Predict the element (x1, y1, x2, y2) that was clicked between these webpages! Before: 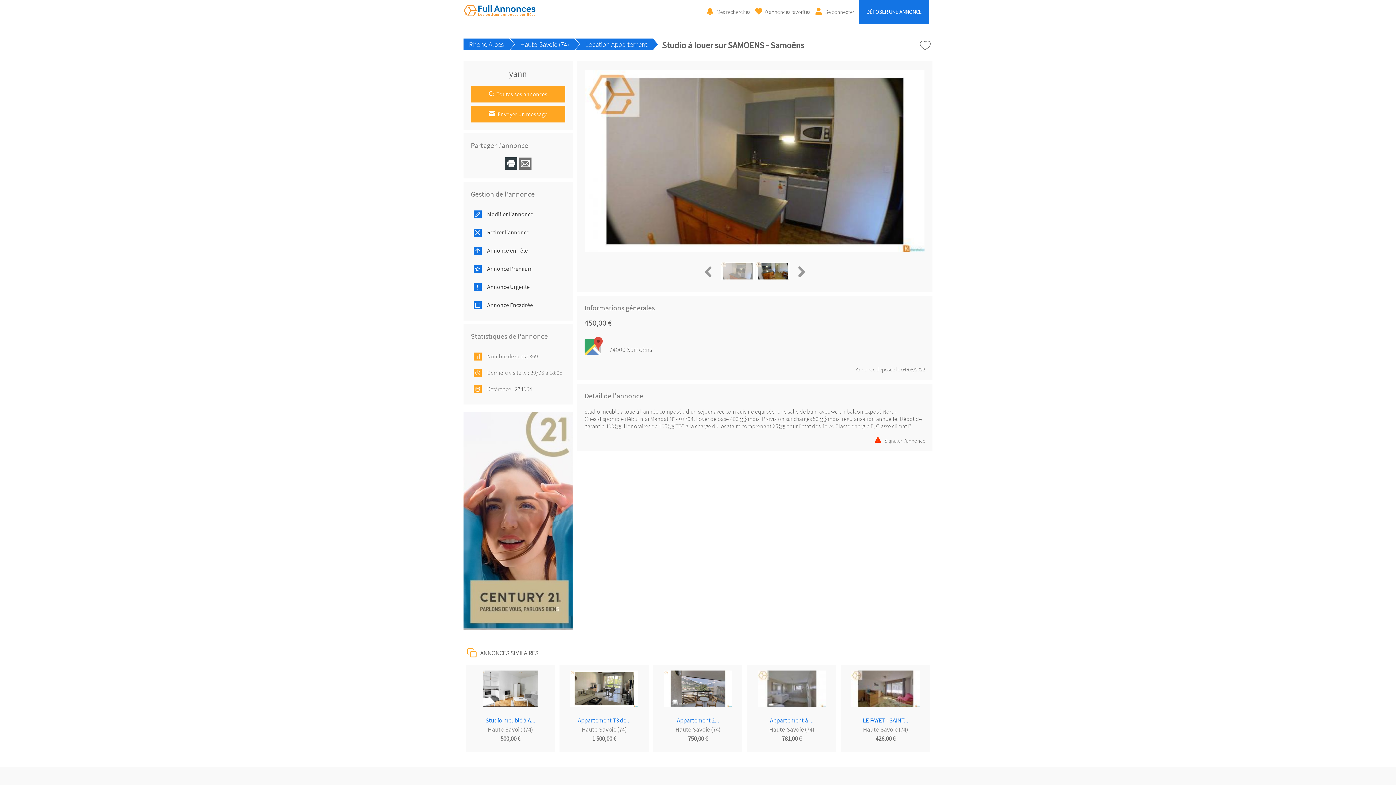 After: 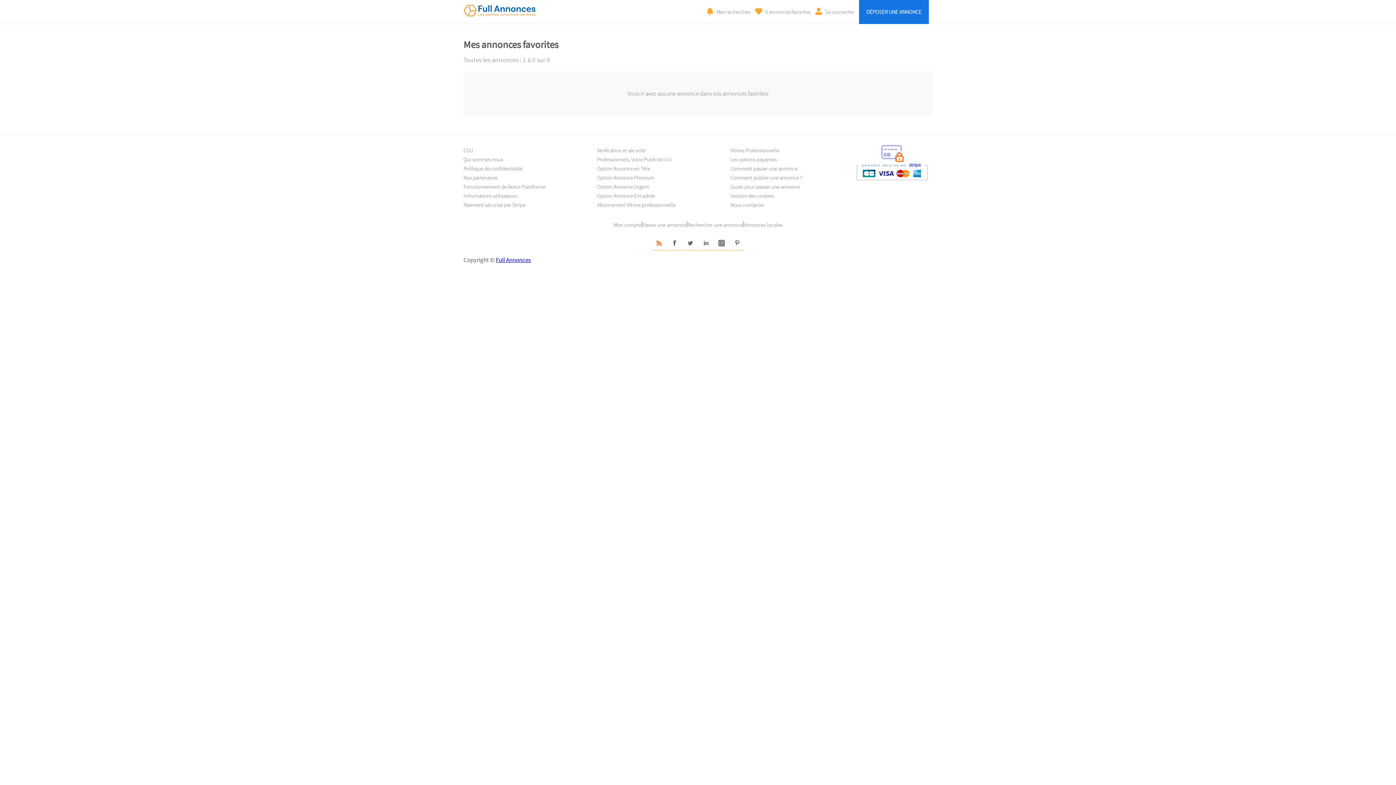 Action: label: 0 annonces favorites bbox: (755, 7, 810, 16)